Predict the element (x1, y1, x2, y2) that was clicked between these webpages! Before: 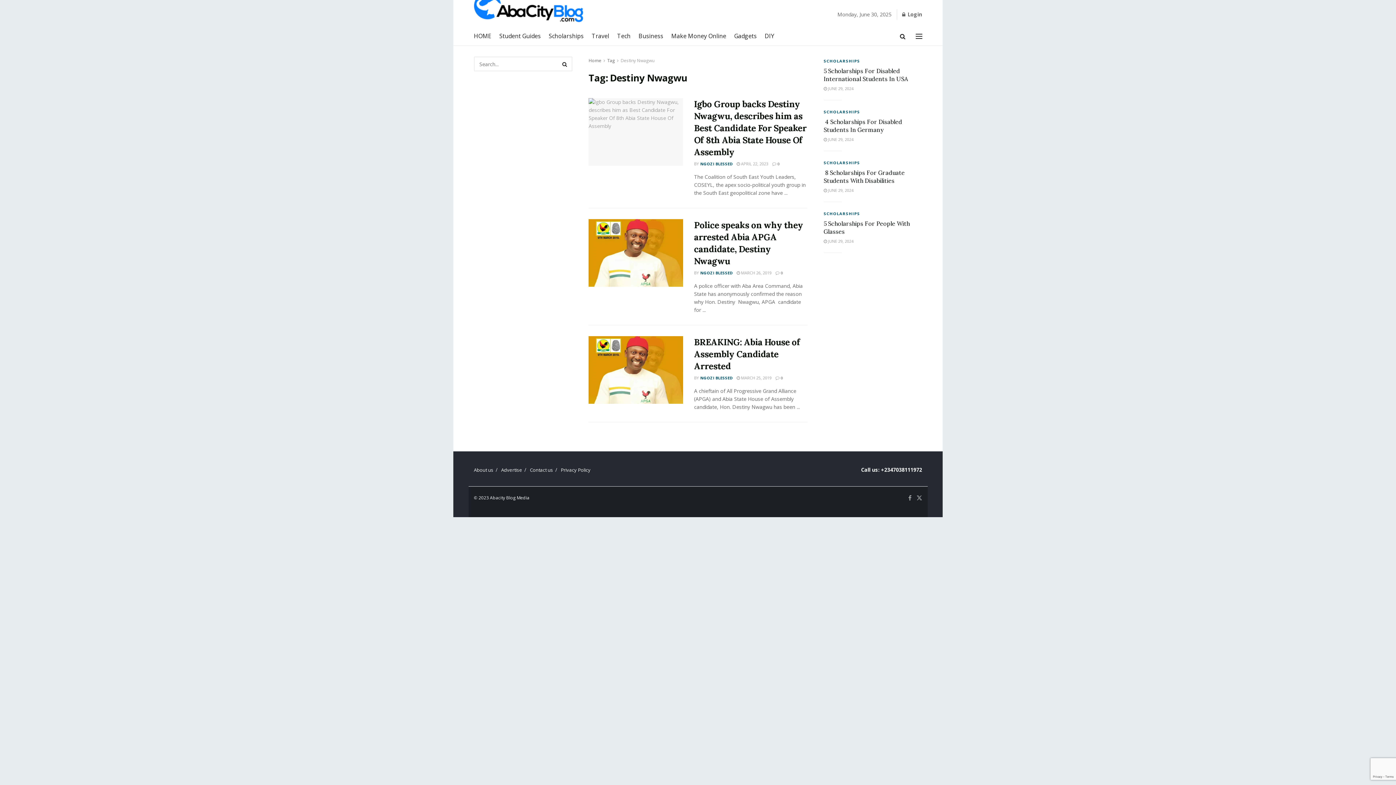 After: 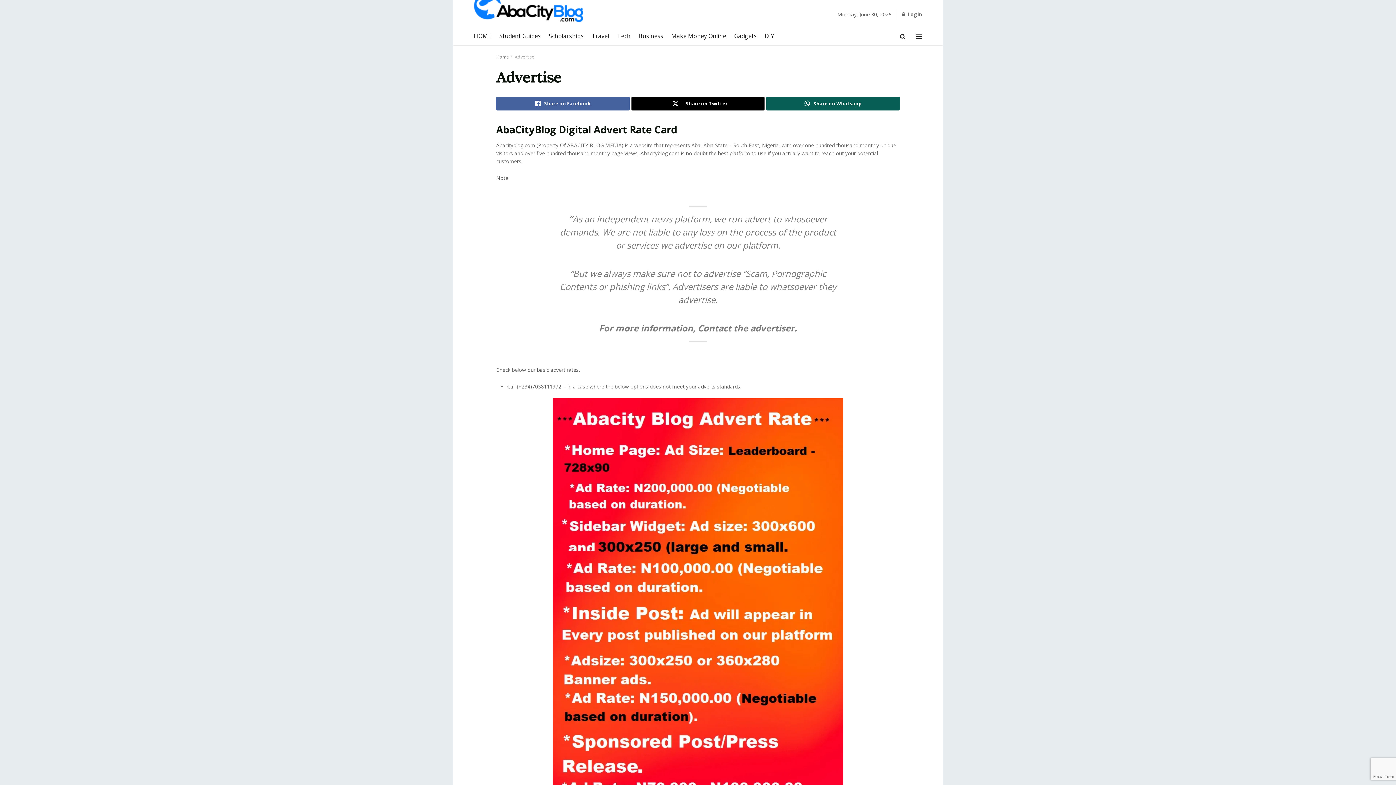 Action: label: Advertise bbox: (501, 466, 522, 473)